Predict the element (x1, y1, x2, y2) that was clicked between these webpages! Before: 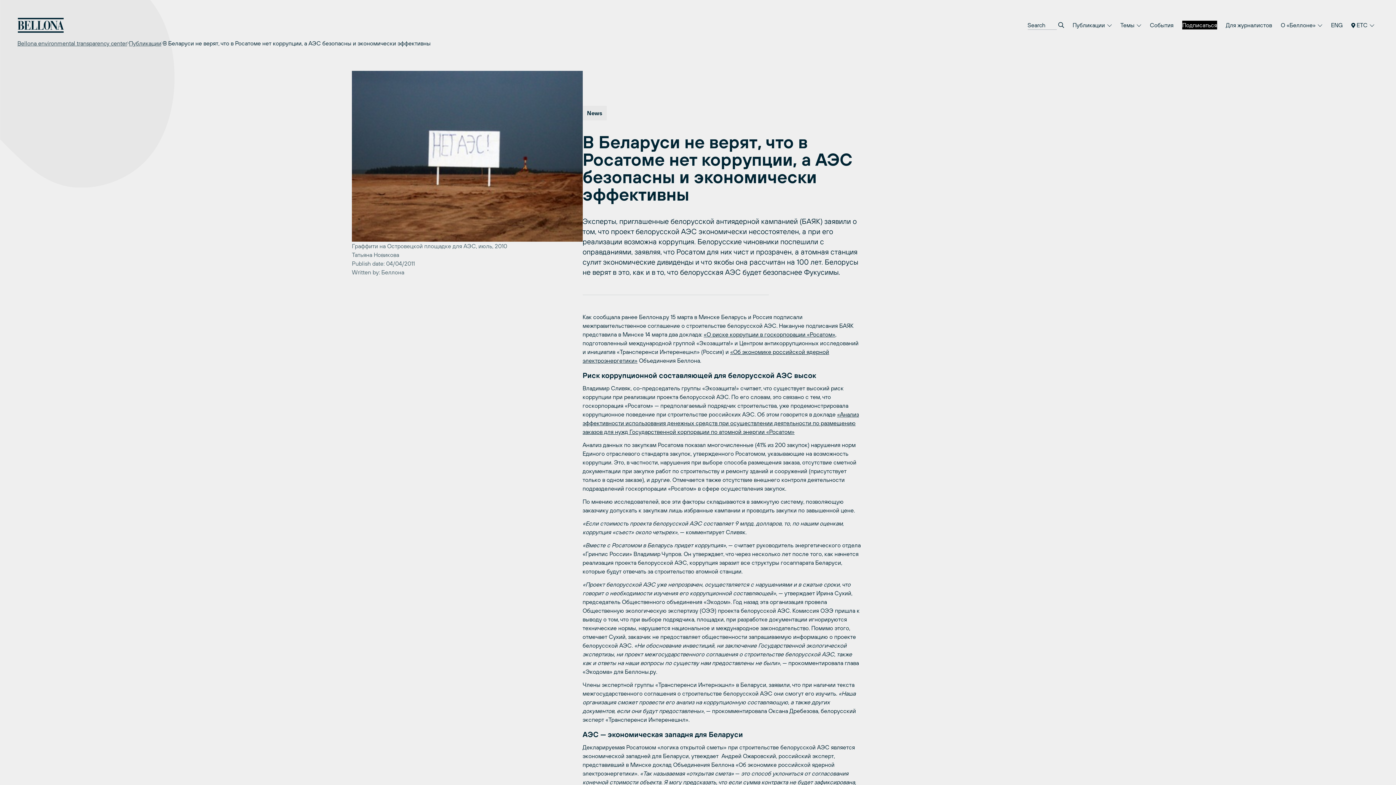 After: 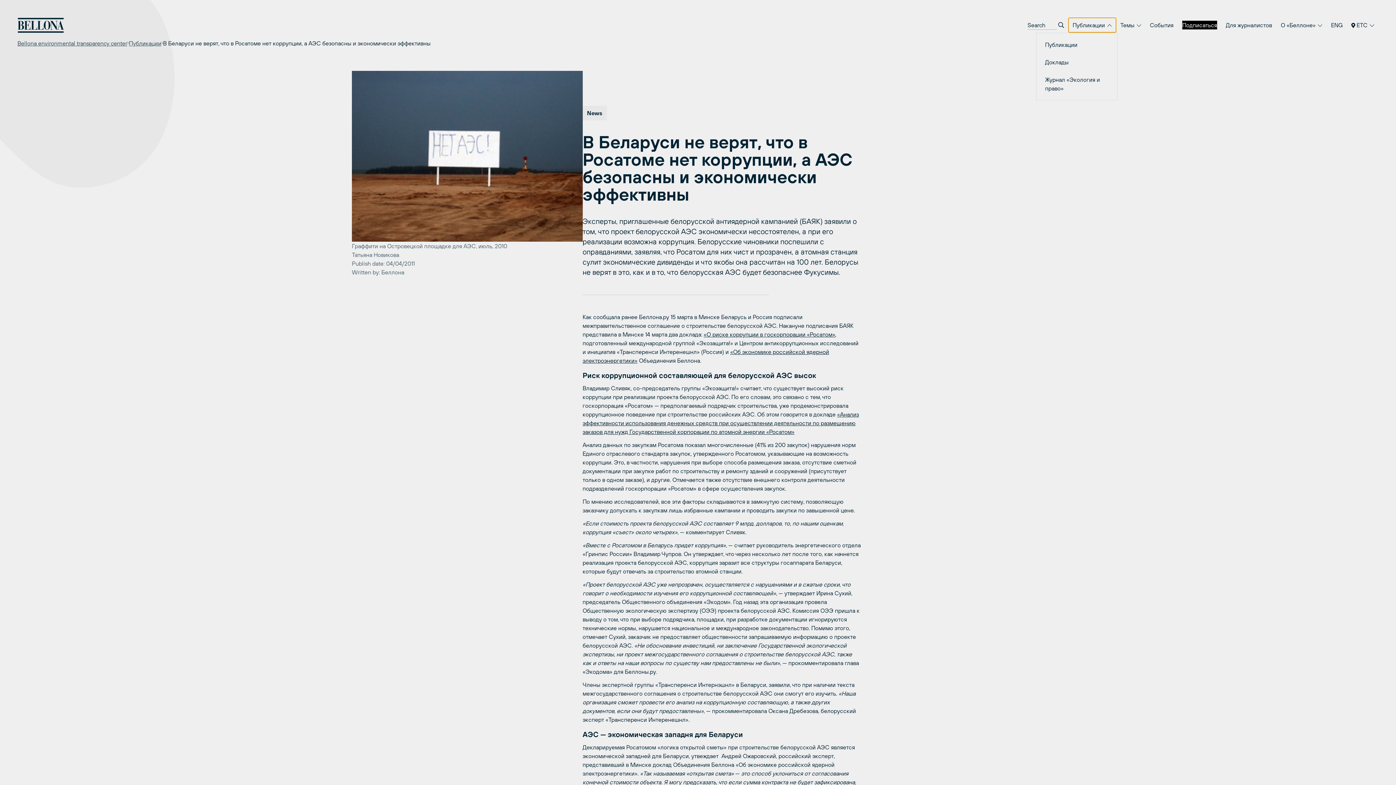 Action: label: Публикации  bbox: (1068, 17, 1116, 32)